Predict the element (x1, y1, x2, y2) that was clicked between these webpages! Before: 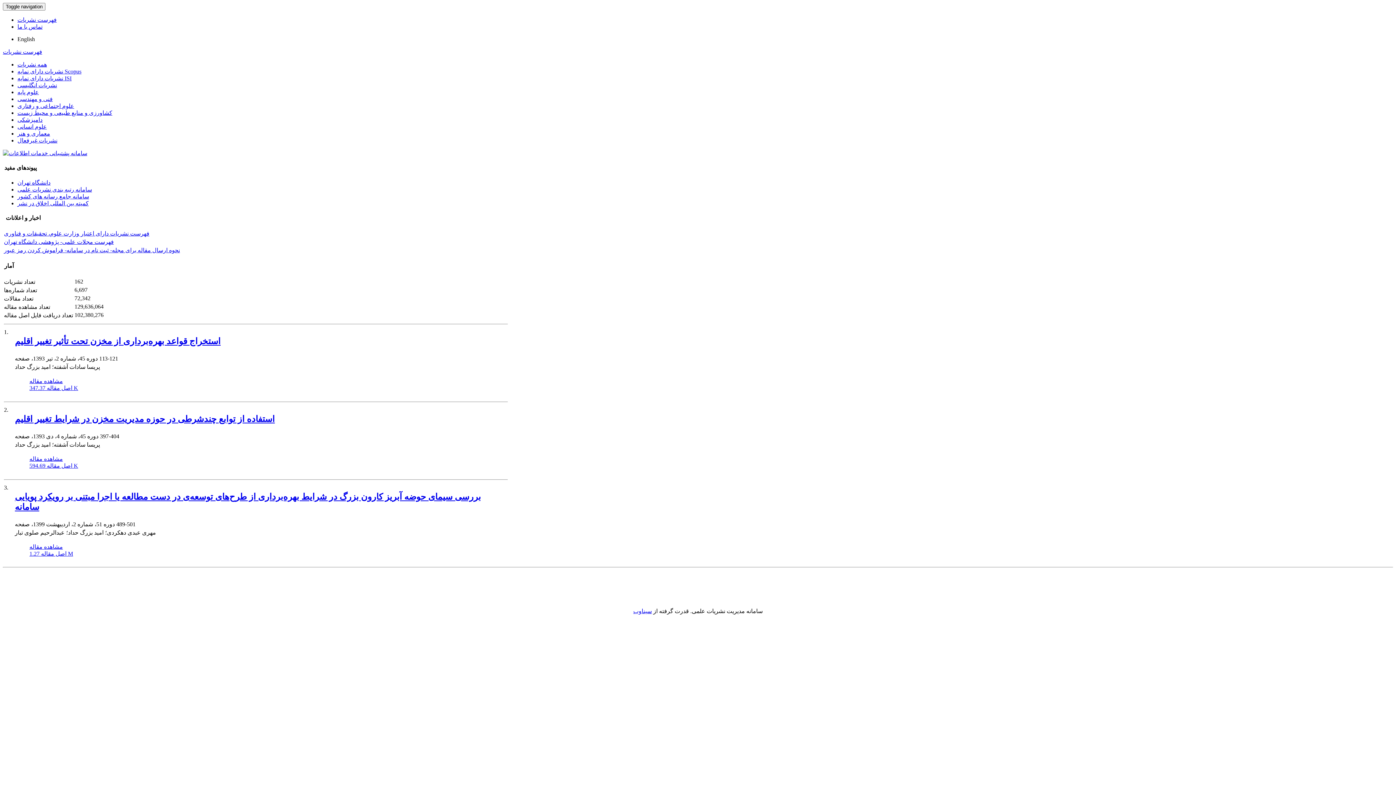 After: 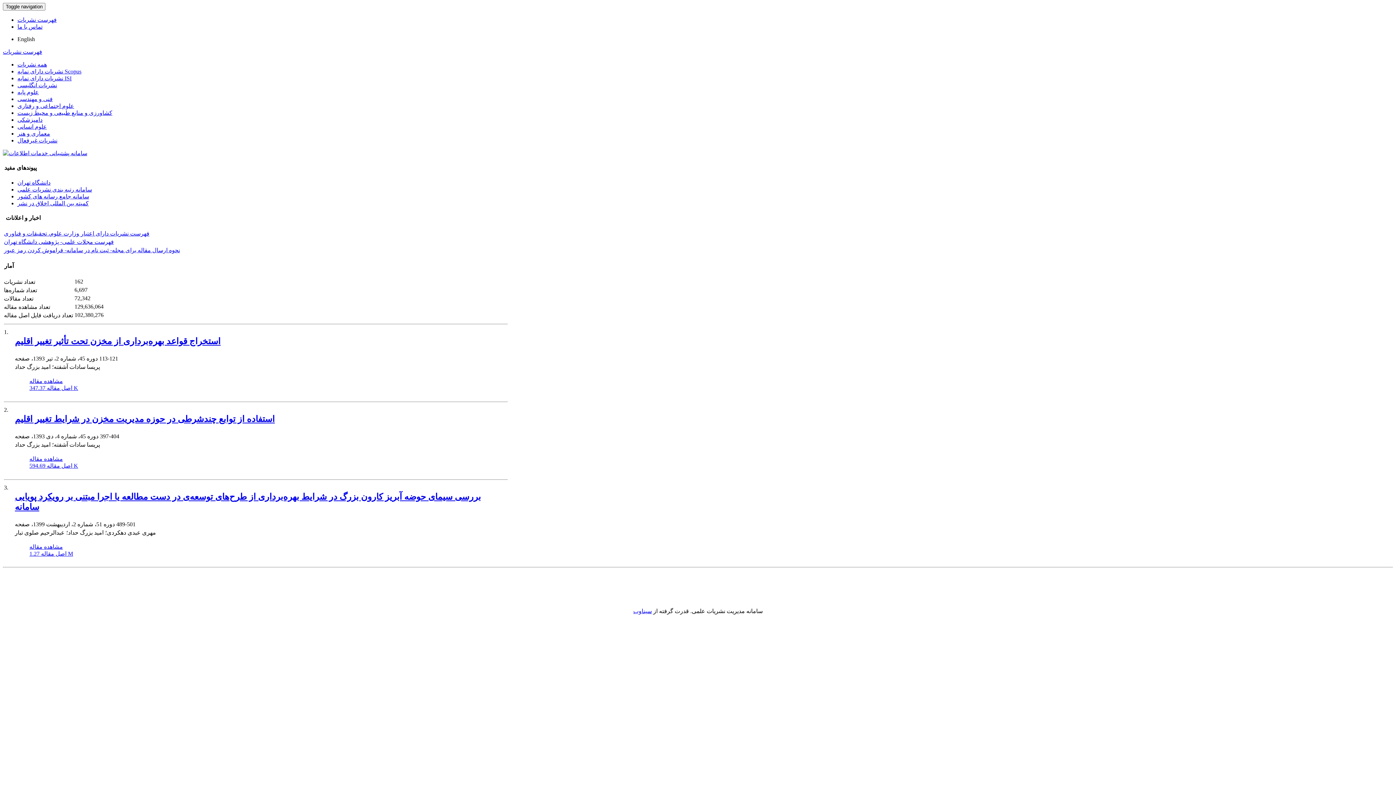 Action: label: اصل مقاله 1.27 M bbox: (29, 550, 73, 556)